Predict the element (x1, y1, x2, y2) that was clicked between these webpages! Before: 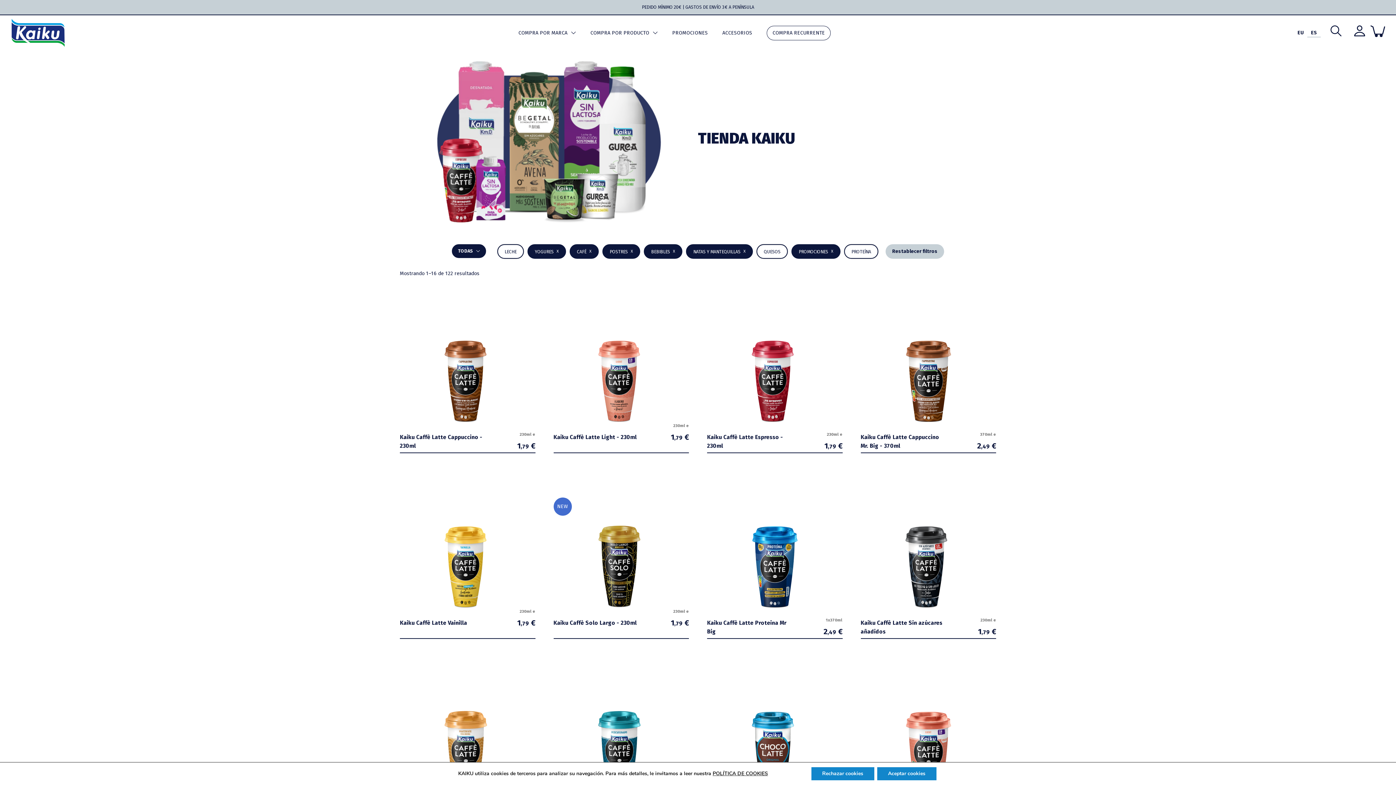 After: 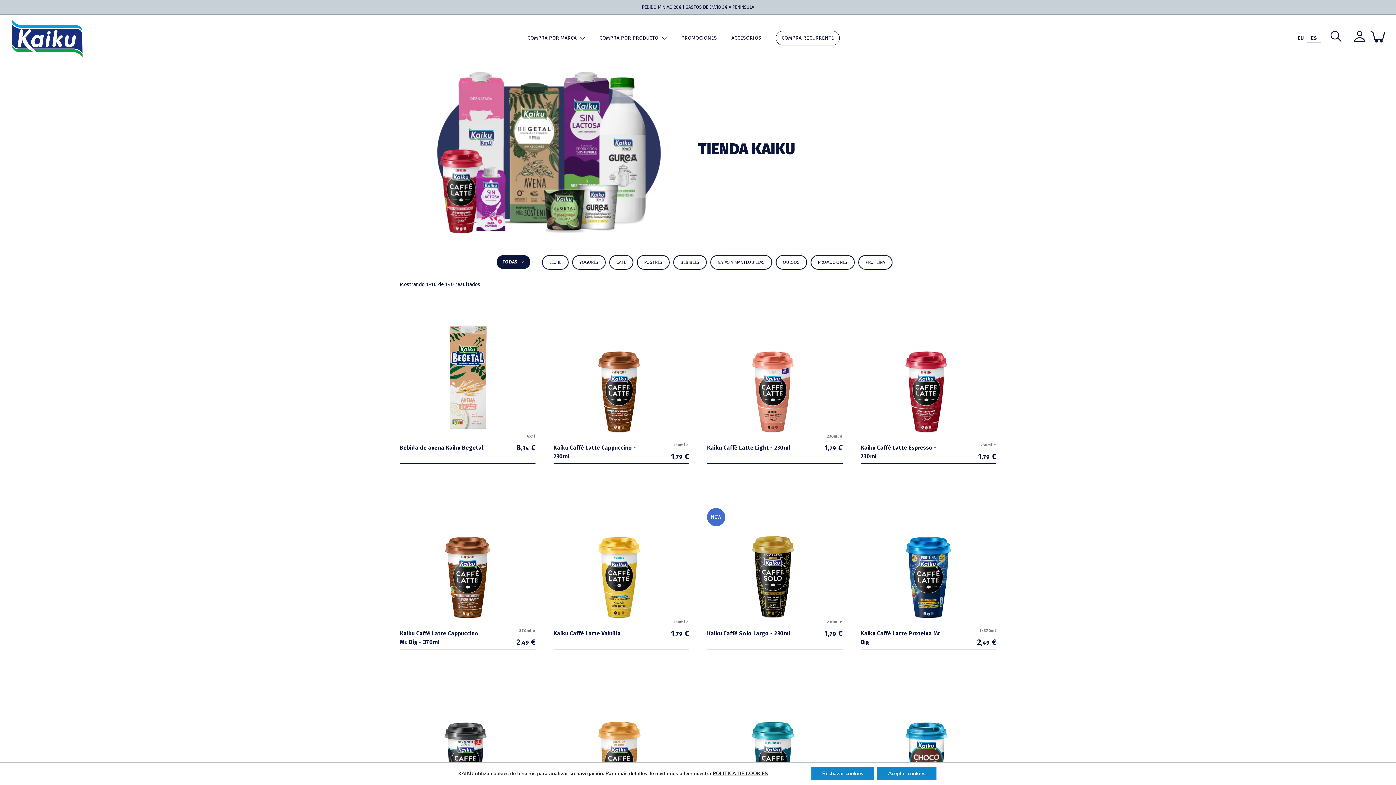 Action: bbox: (885, 244, 944, 259) label: Restablecer filtros